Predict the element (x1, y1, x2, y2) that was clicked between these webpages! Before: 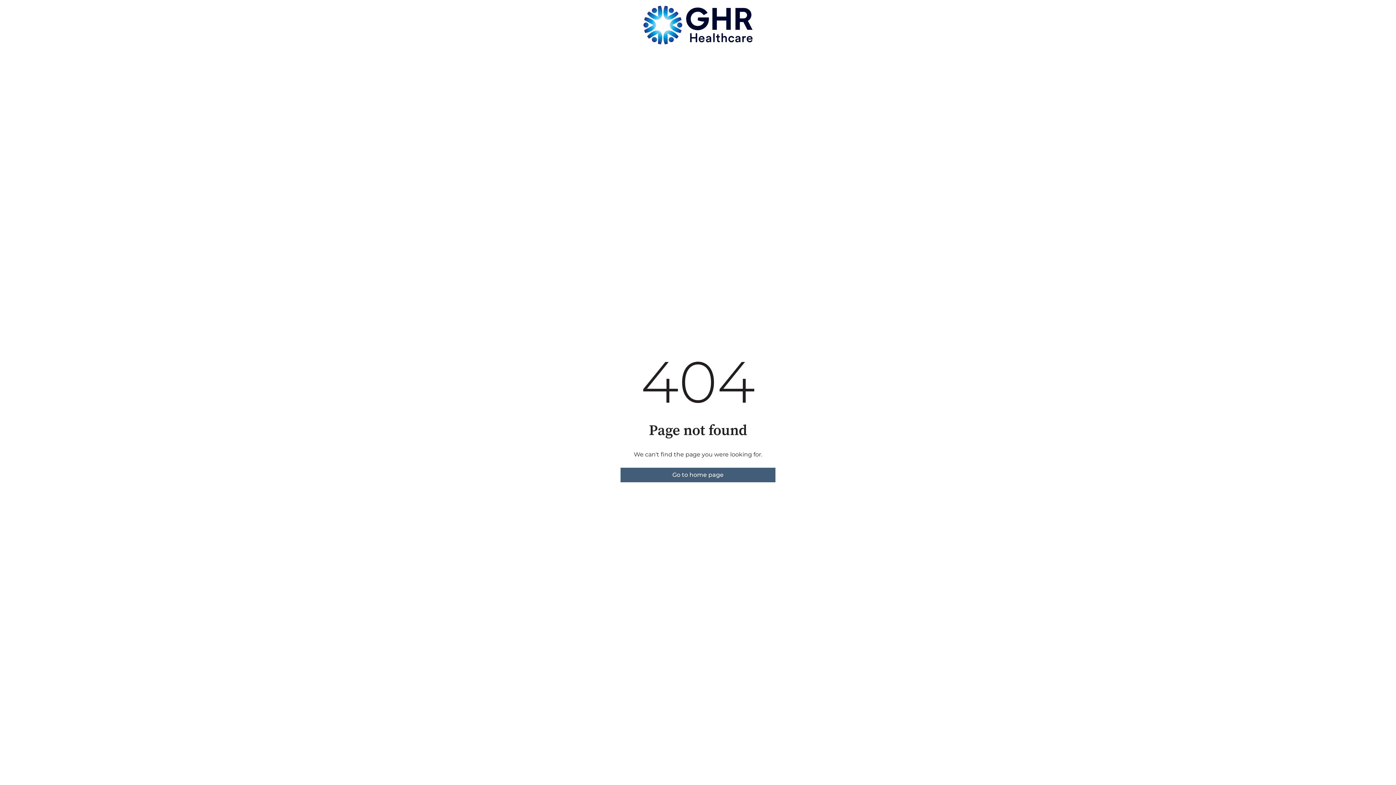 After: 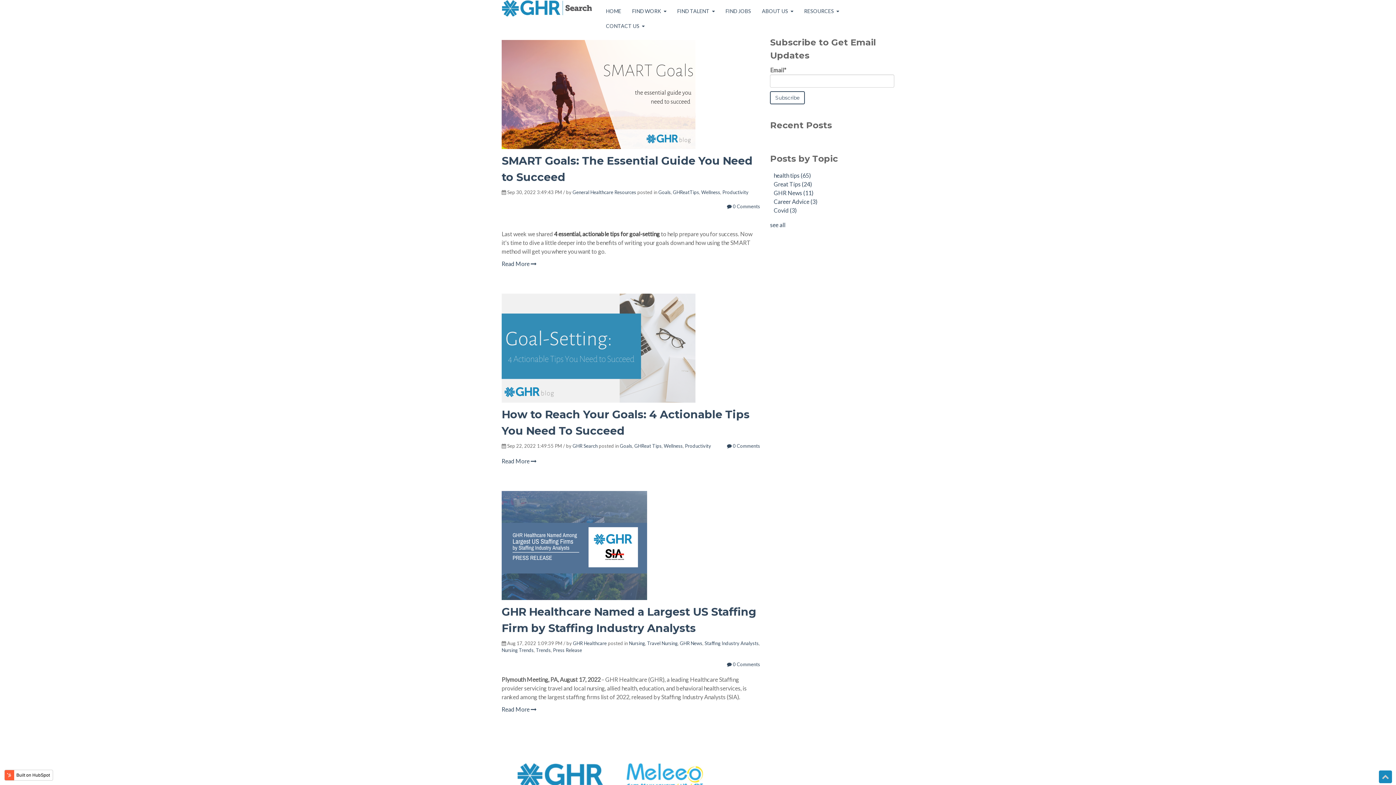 Action: bbox: (620, 468, 775, 482) label: Go to home page